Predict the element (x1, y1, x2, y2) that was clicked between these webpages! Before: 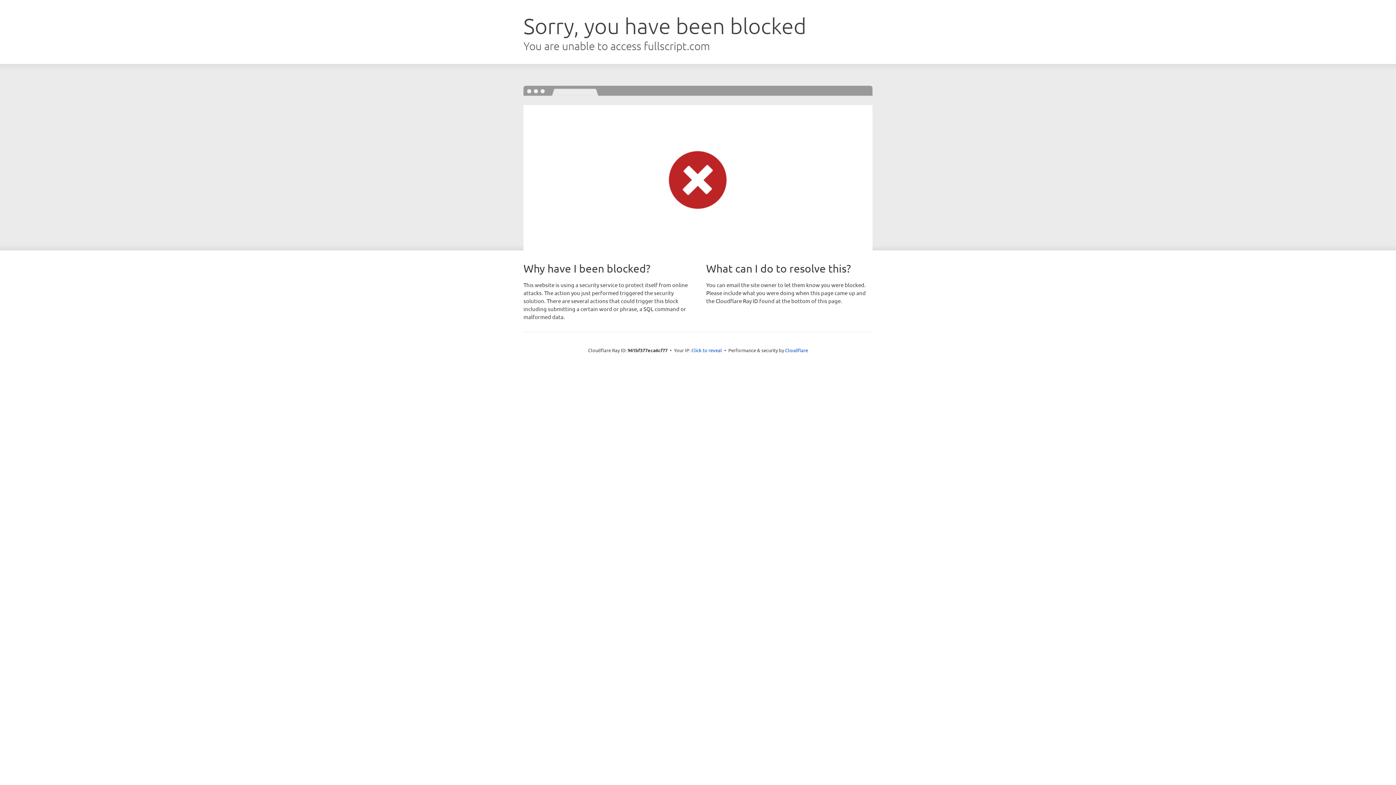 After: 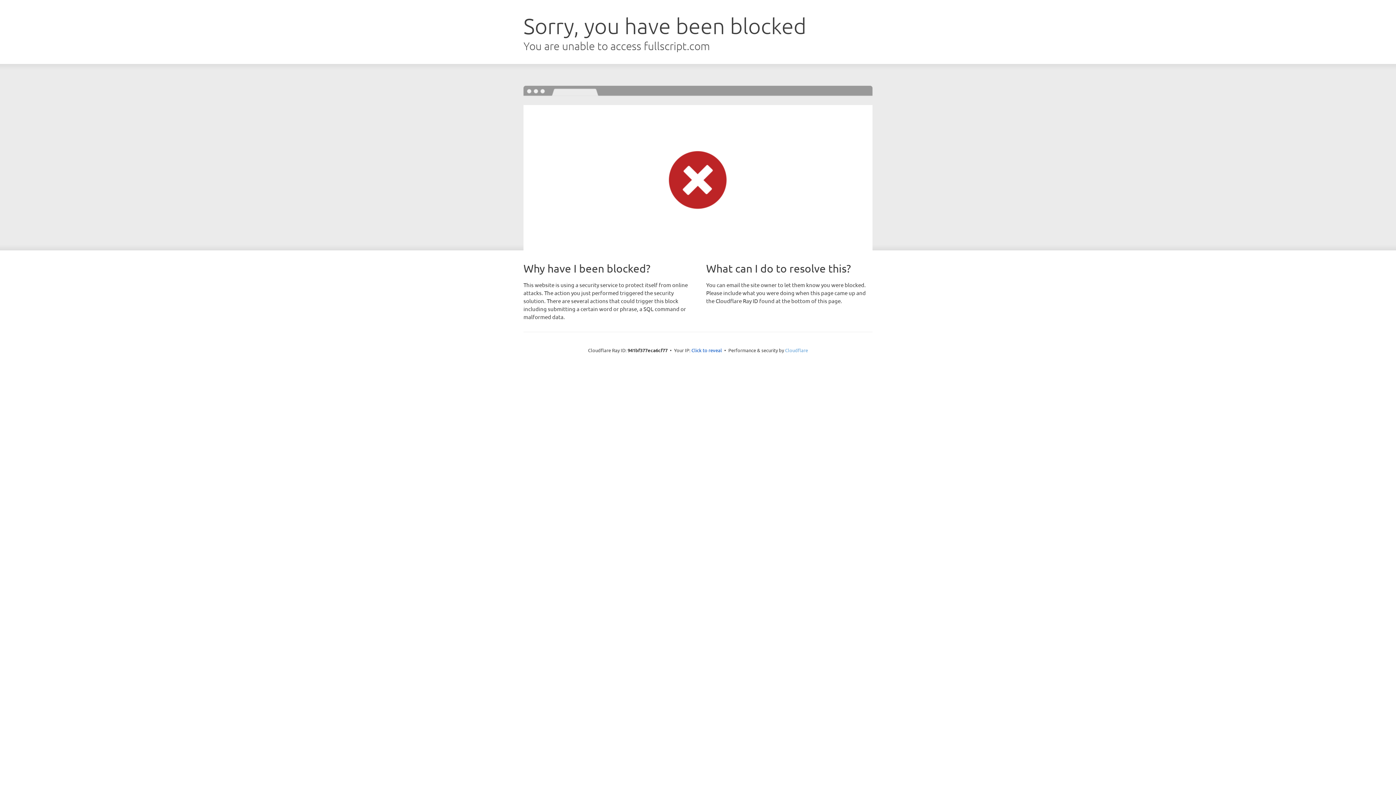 Action: bbox: (785, 347, 808, 353) label: Cloudflare